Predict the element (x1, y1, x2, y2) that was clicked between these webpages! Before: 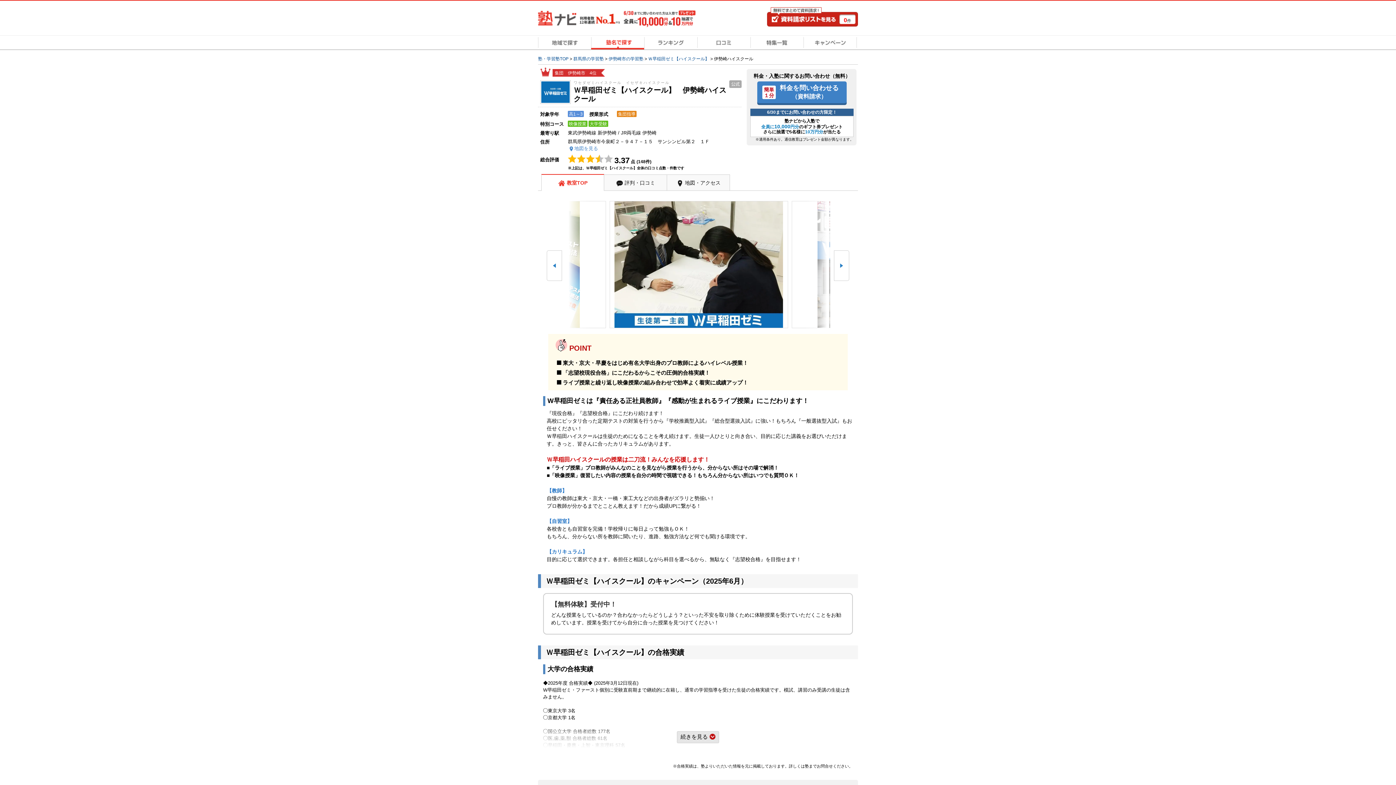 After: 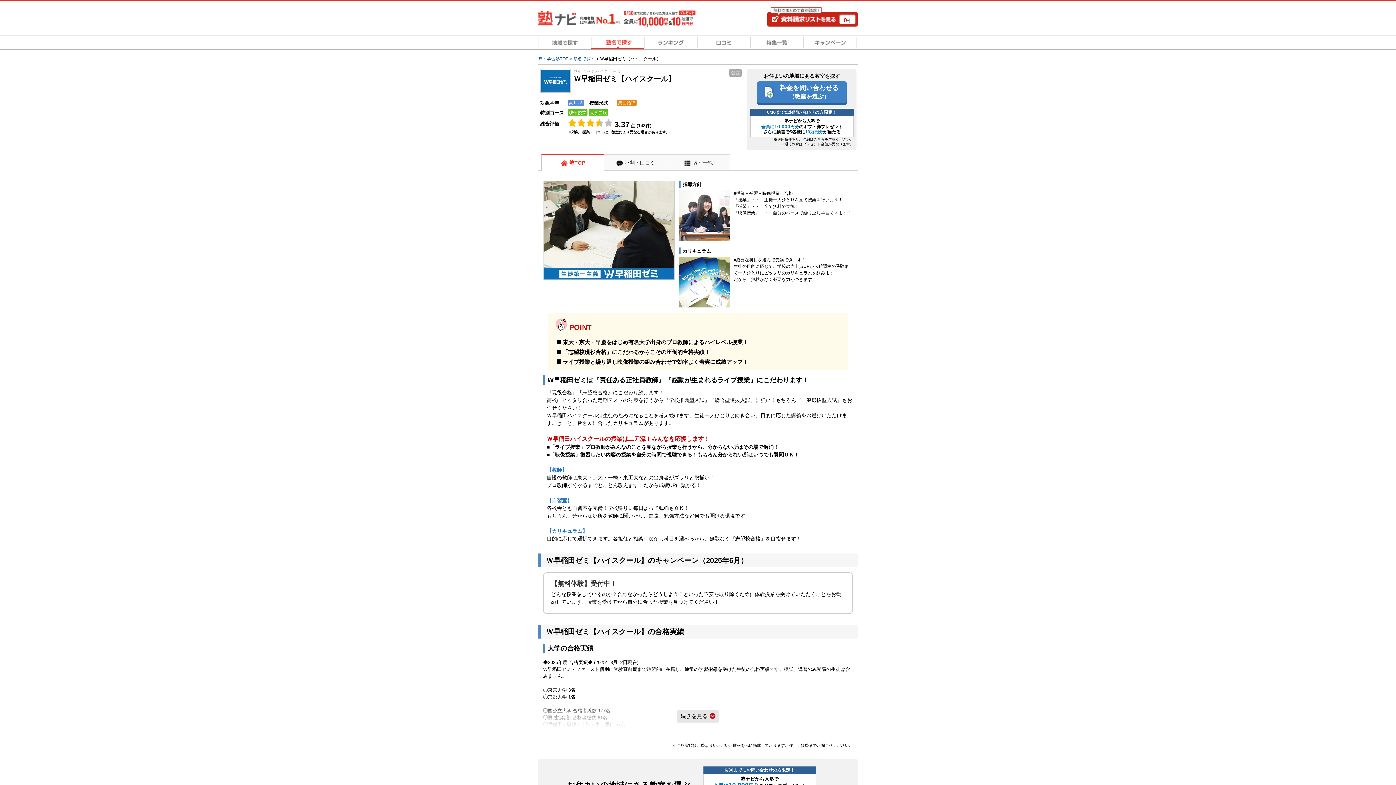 Action: label: Ｗ早稲田ゼミ【ハイスクール】 bbox: (648, 56, 709, 61)